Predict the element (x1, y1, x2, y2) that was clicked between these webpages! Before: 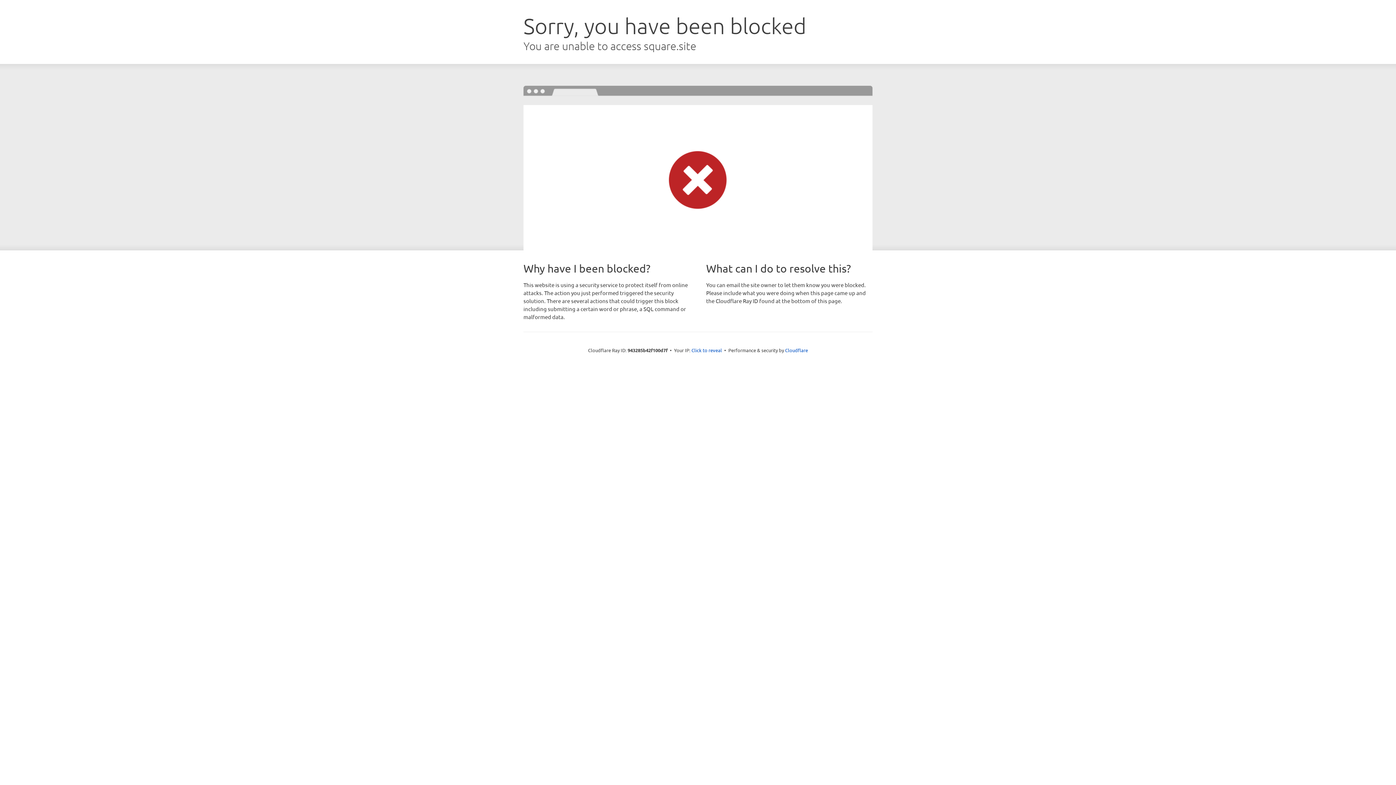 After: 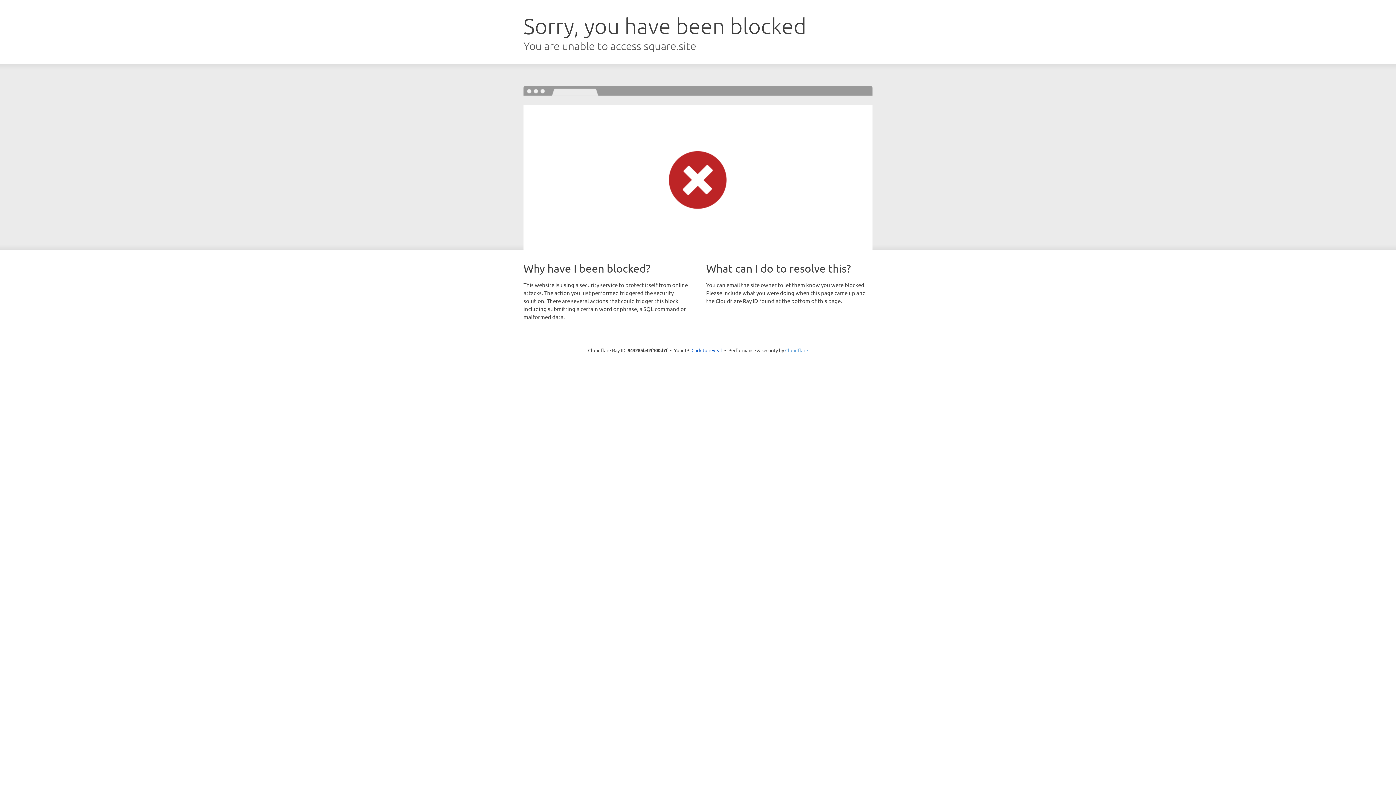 Action: label: Cloudflare bbox: (785, 347, 808, 353)